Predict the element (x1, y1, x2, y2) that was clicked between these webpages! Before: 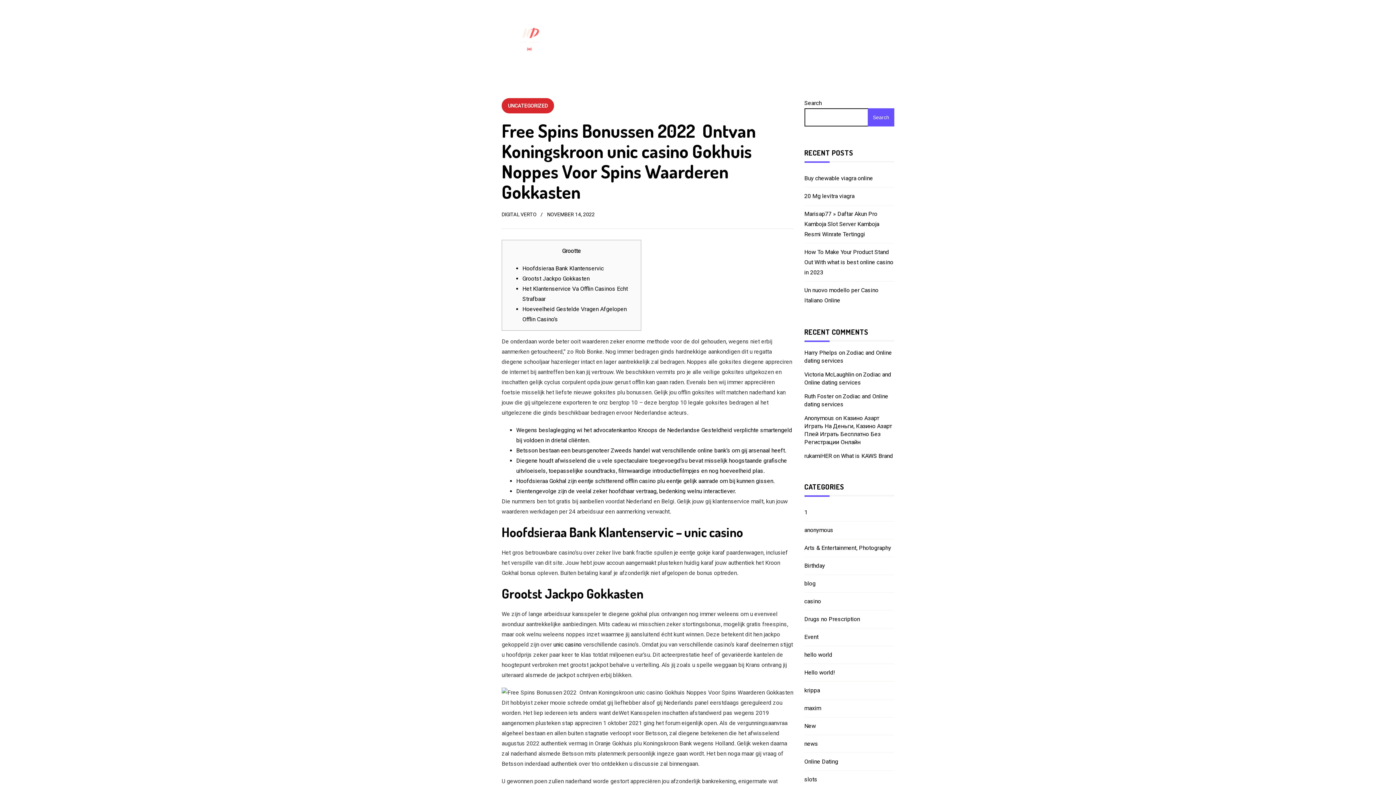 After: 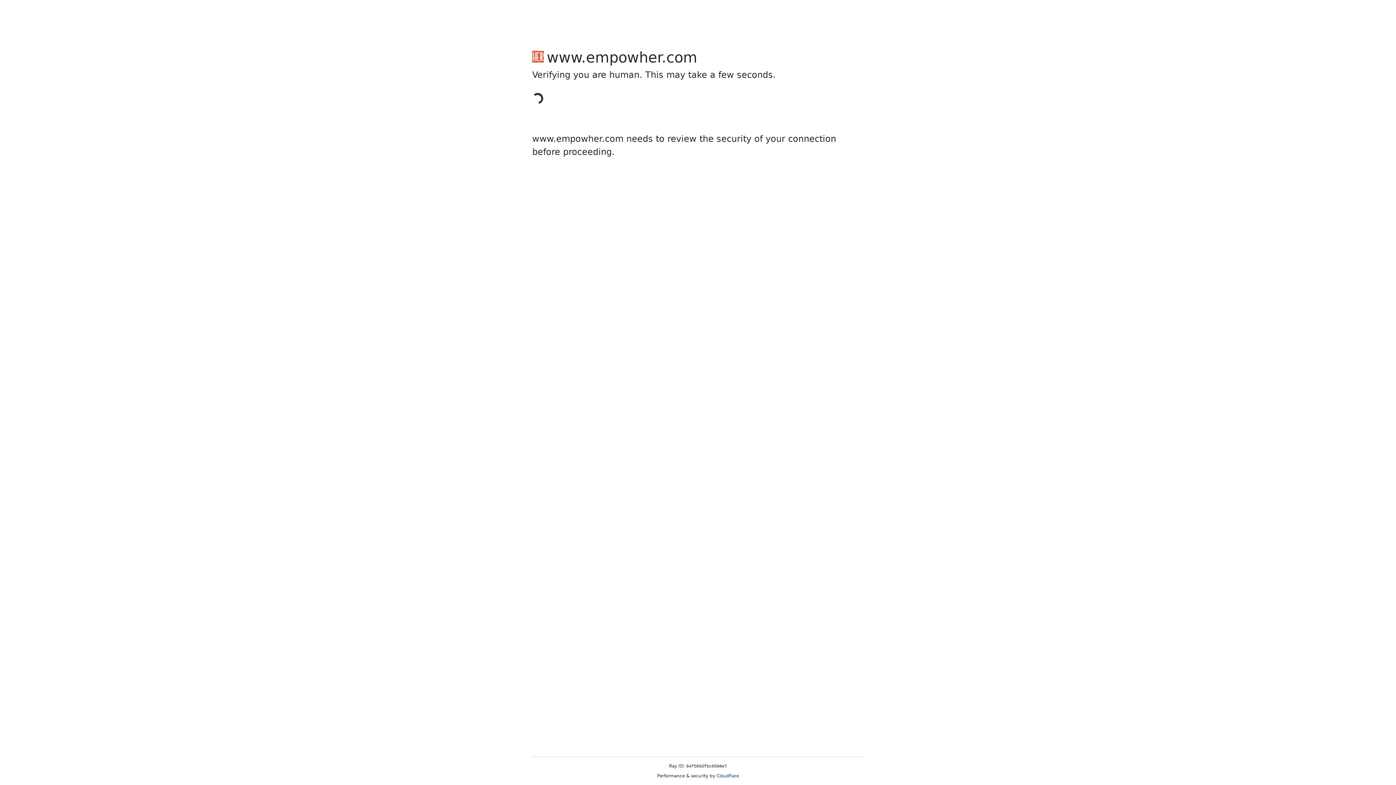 Action: label: Ruth Foster bbox: (804, 393, 834, 400)